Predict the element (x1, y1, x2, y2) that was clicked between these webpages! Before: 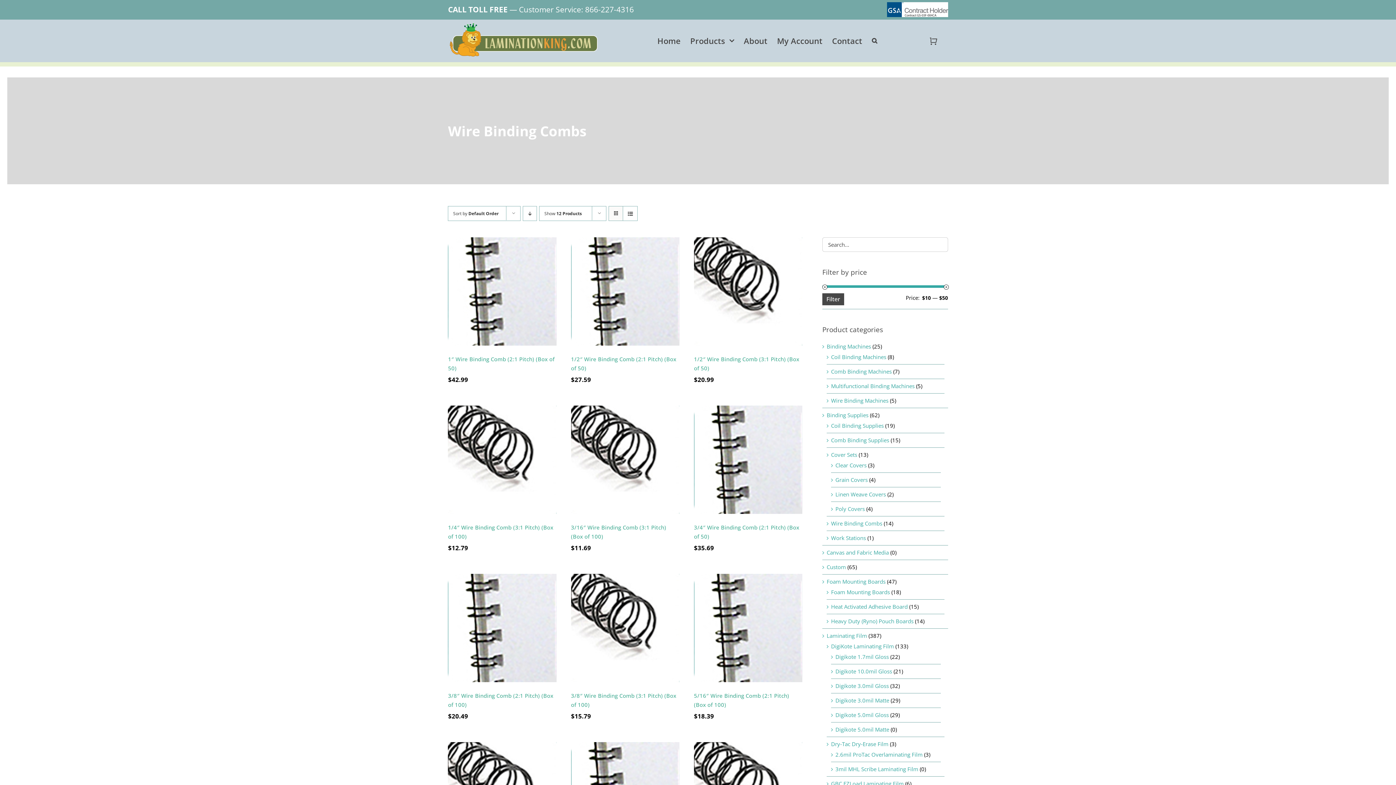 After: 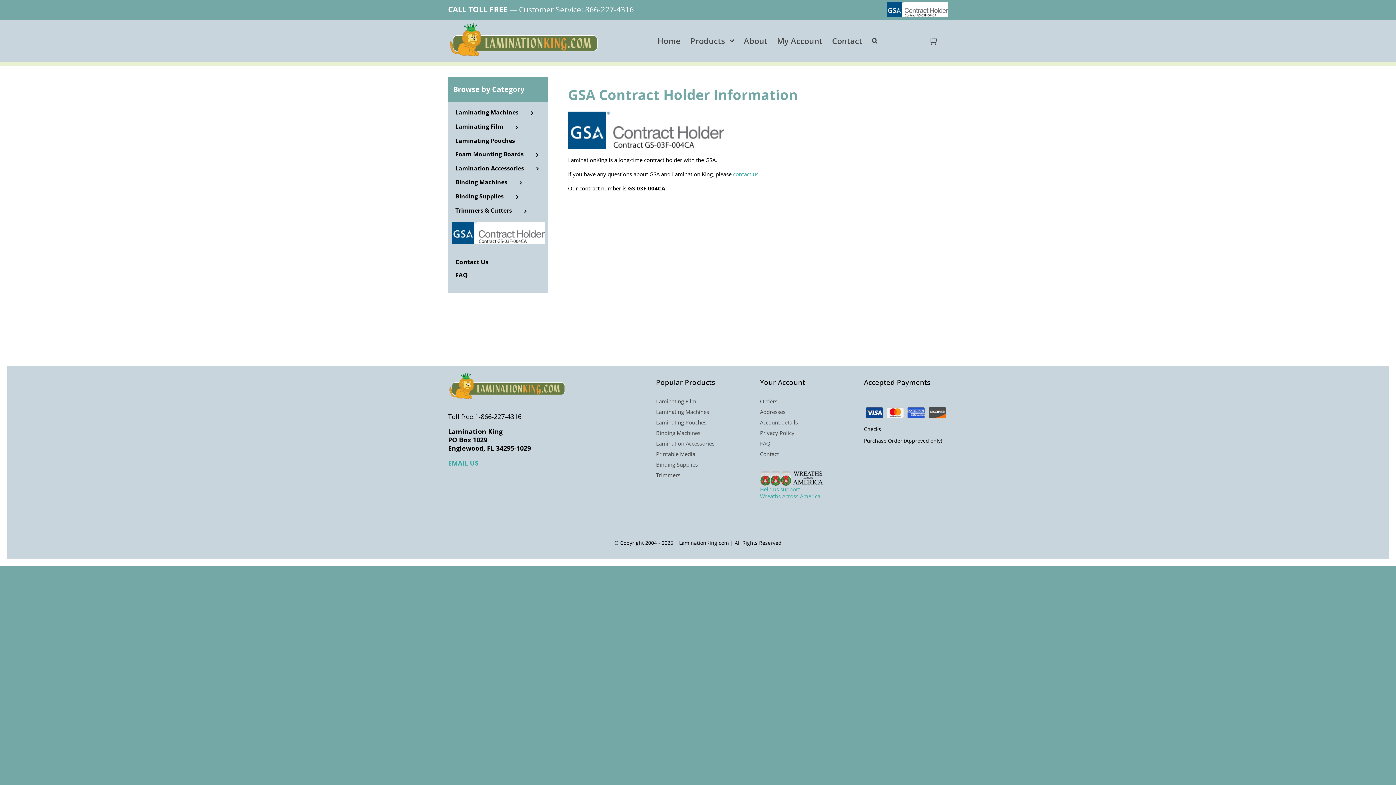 Action: bbox: (887, 1, 948, 8) label: GSA-number